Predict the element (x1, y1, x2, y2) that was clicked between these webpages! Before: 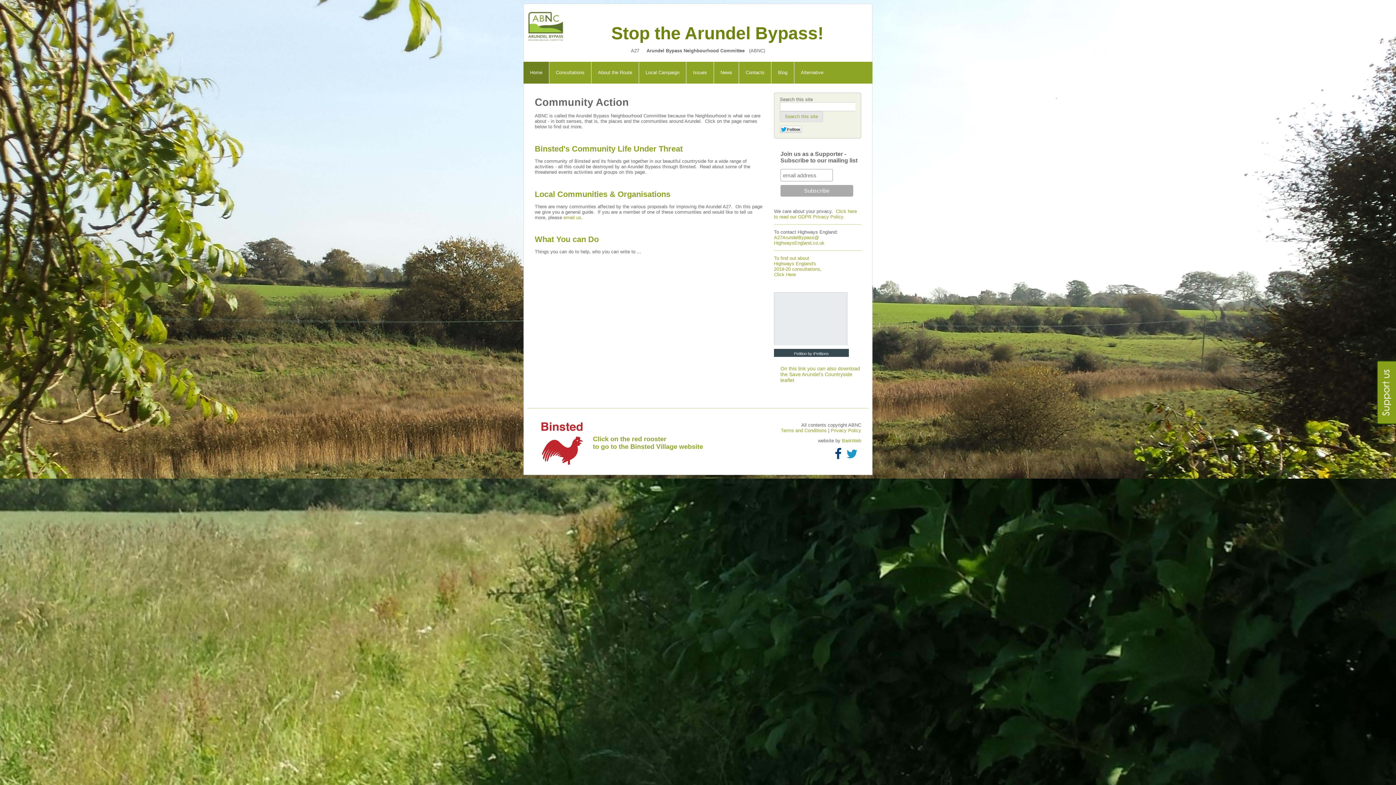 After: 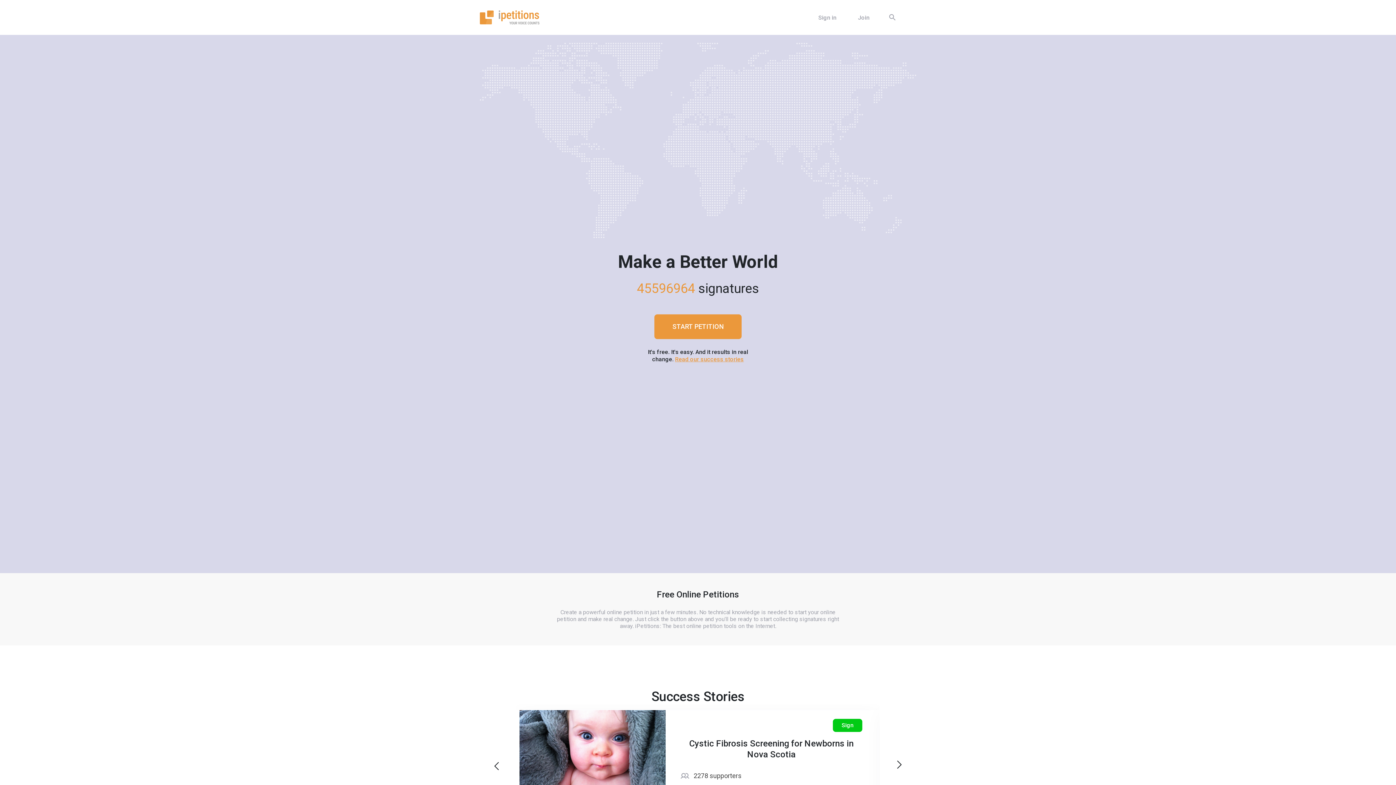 Action: bbox: (794, 351, 829, 355) label: Petition by iPetitions